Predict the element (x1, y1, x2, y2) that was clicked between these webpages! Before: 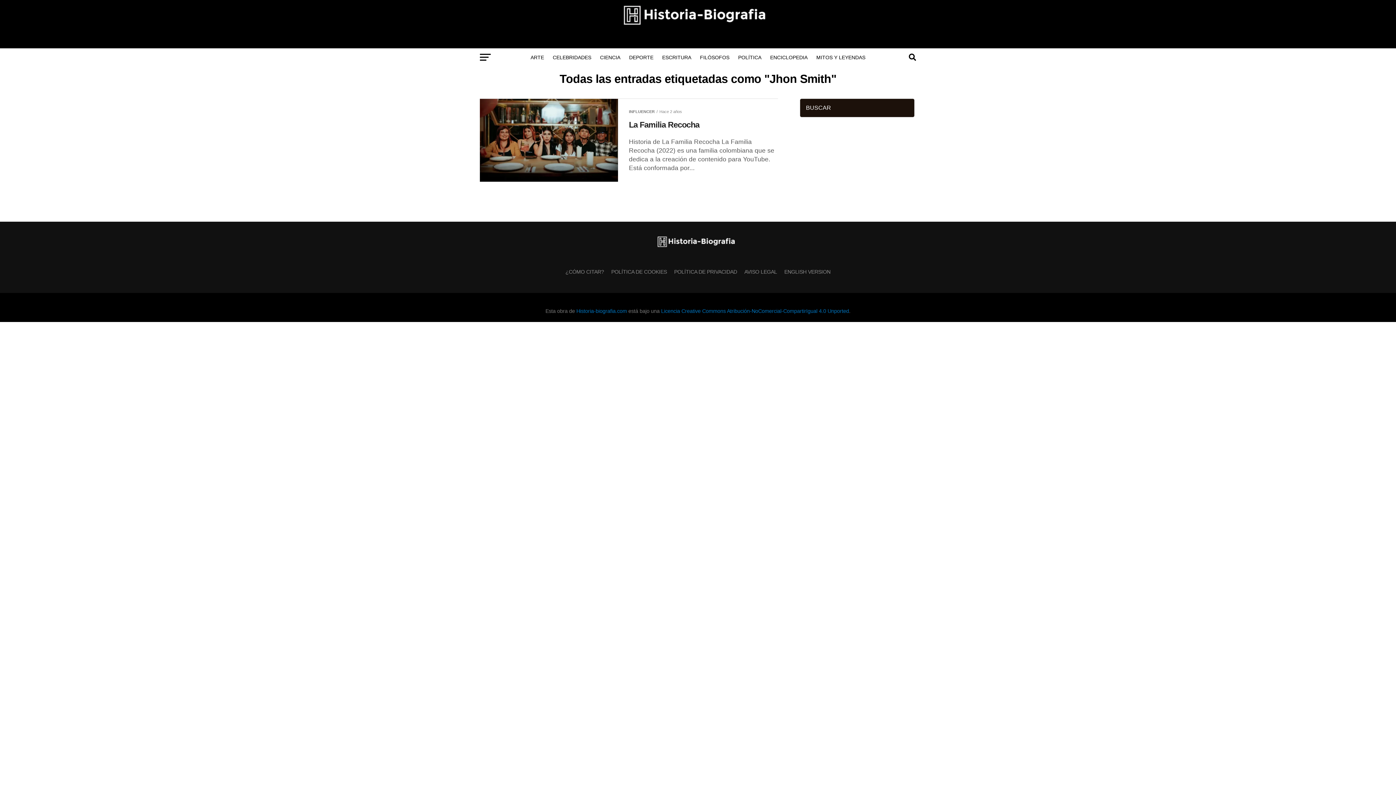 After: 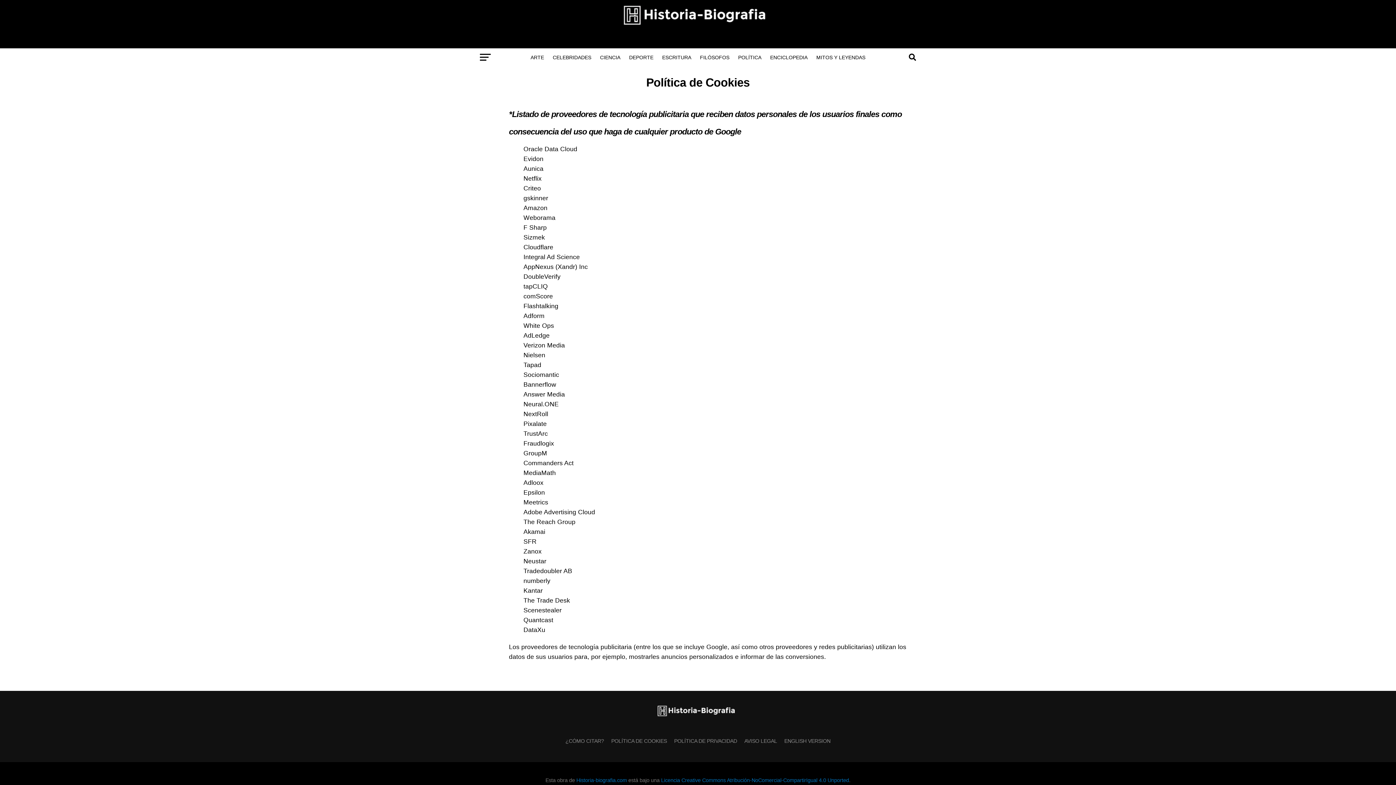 Action: bbox: (611, 269, 667, 274) label: POLÍTICA DE COOKIES